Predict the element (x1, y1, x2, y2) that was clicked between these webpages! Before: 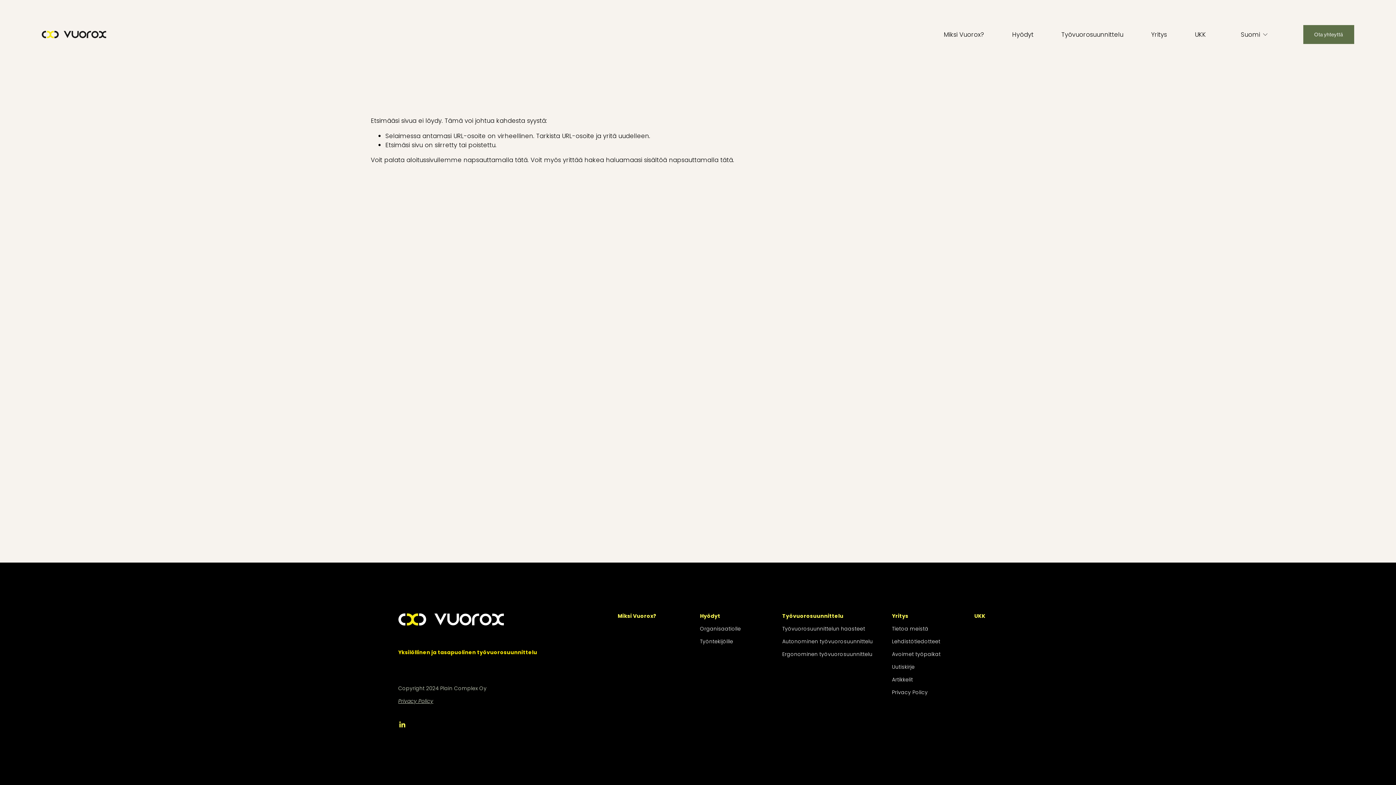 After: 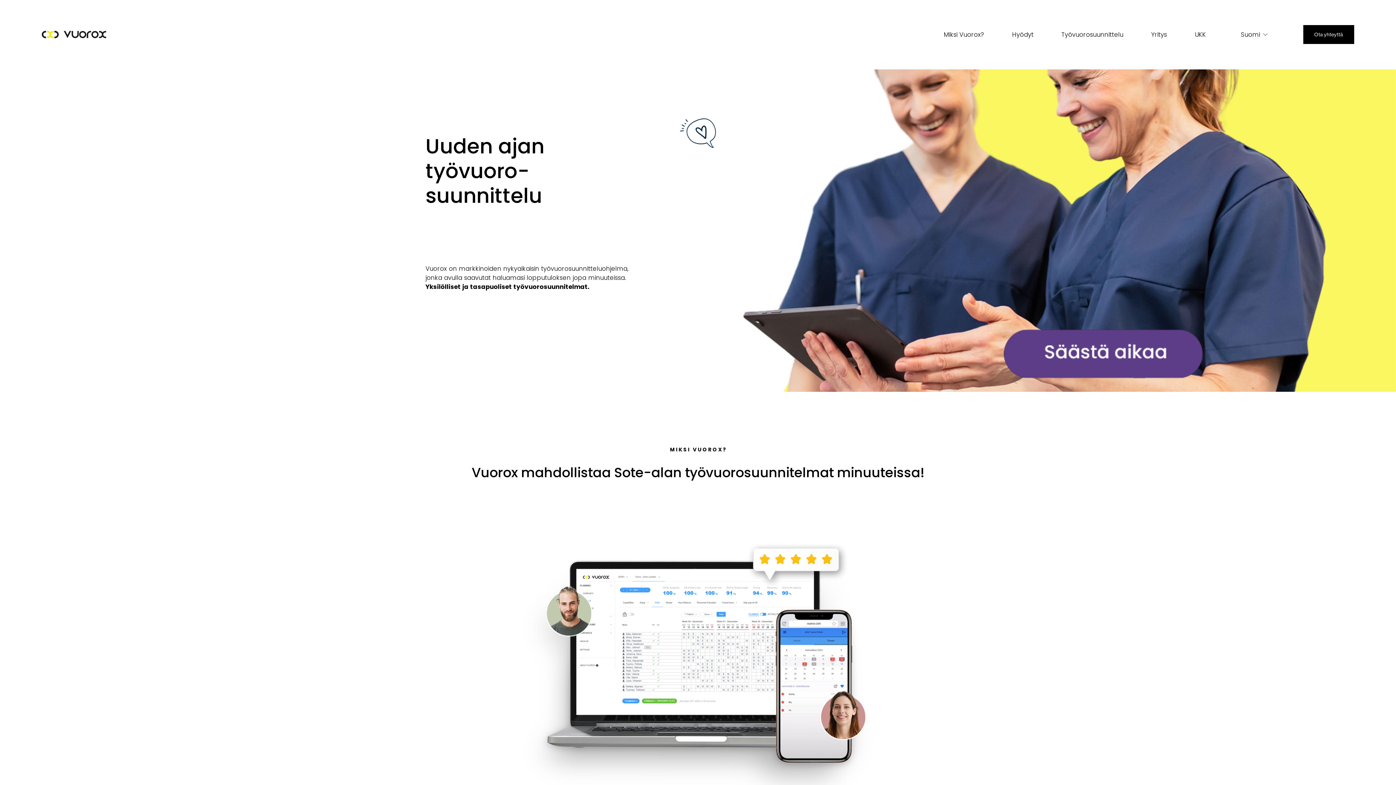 Action: label: napsauttamalla tätä bbox: (463, 155, 527, 164)